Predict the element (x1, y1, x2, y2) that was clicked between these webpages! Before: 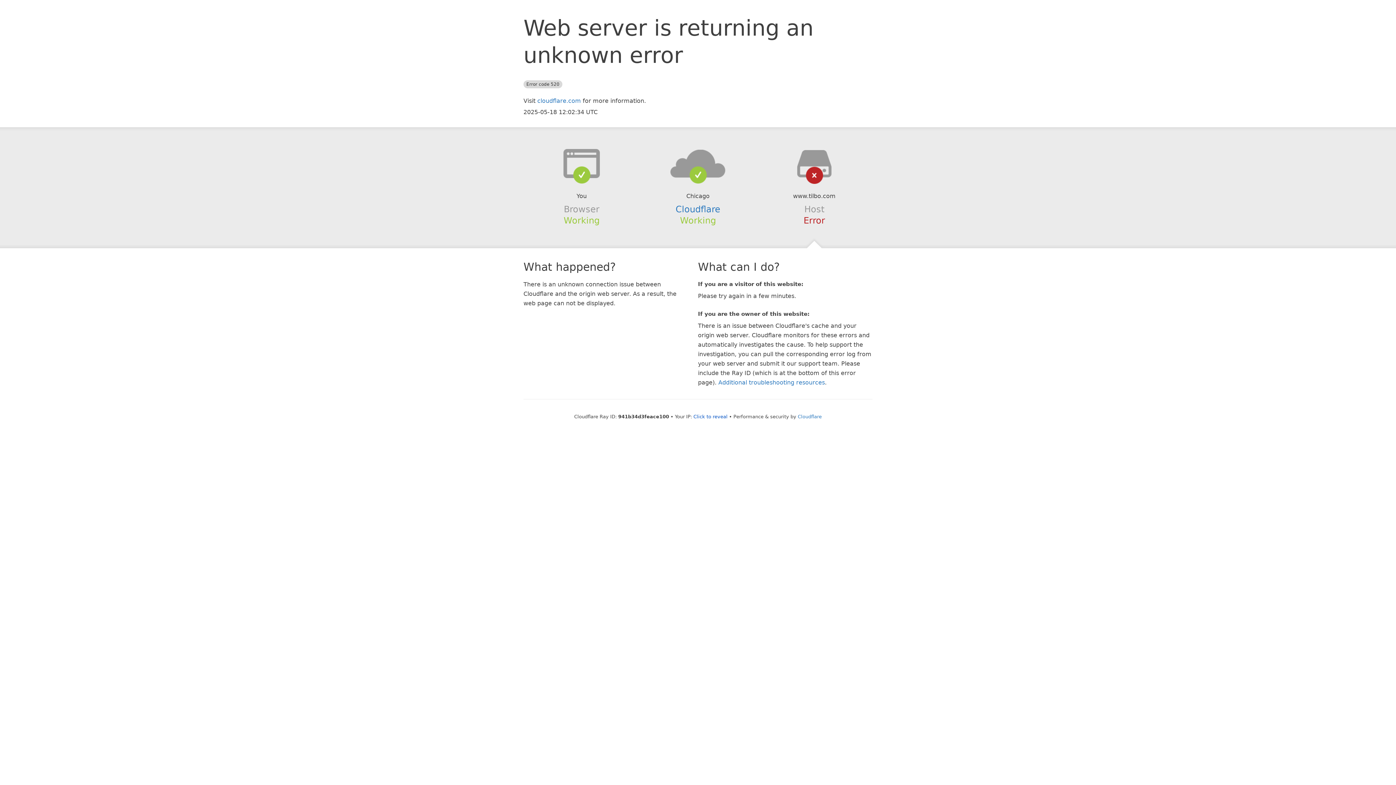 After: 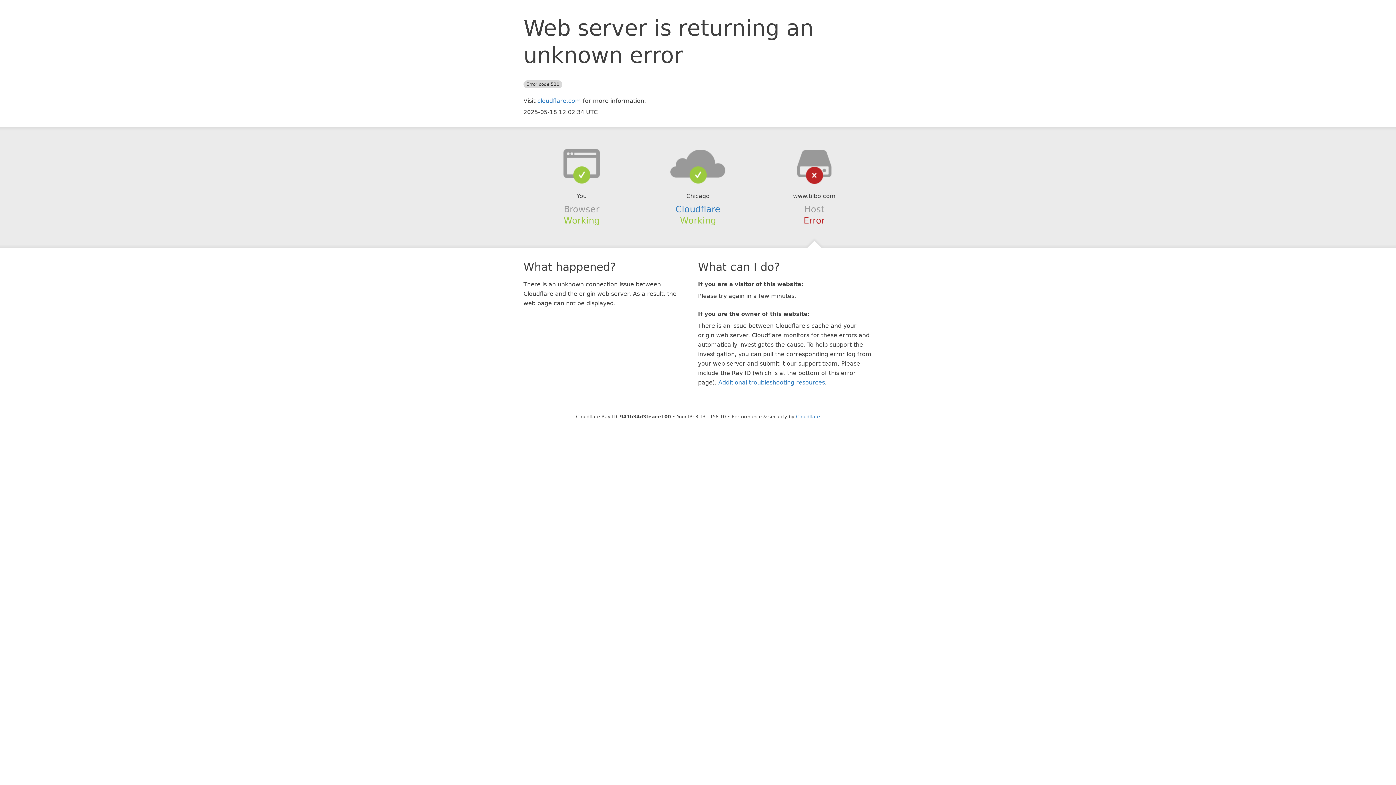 Action: label: Click to reveal bbox: (693, 414, 727, 419)